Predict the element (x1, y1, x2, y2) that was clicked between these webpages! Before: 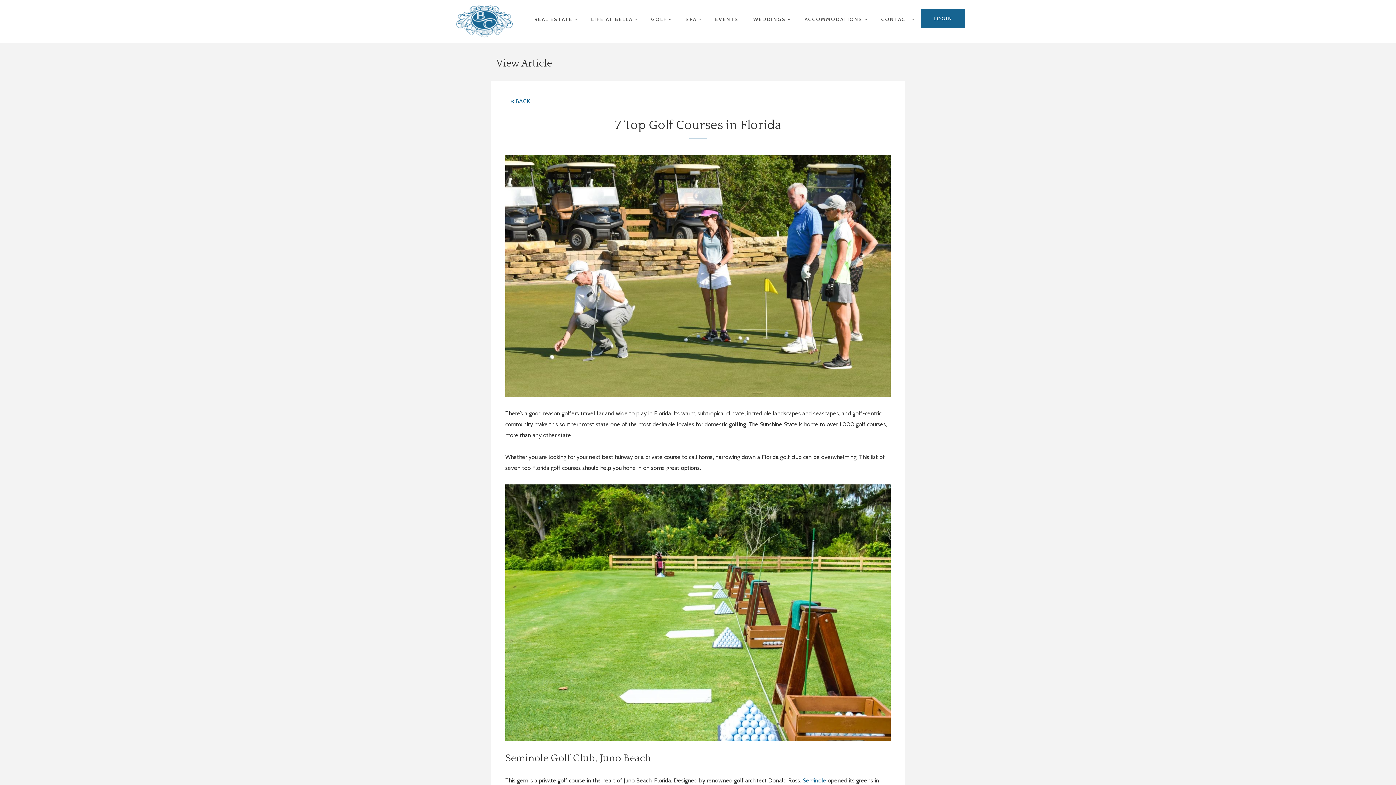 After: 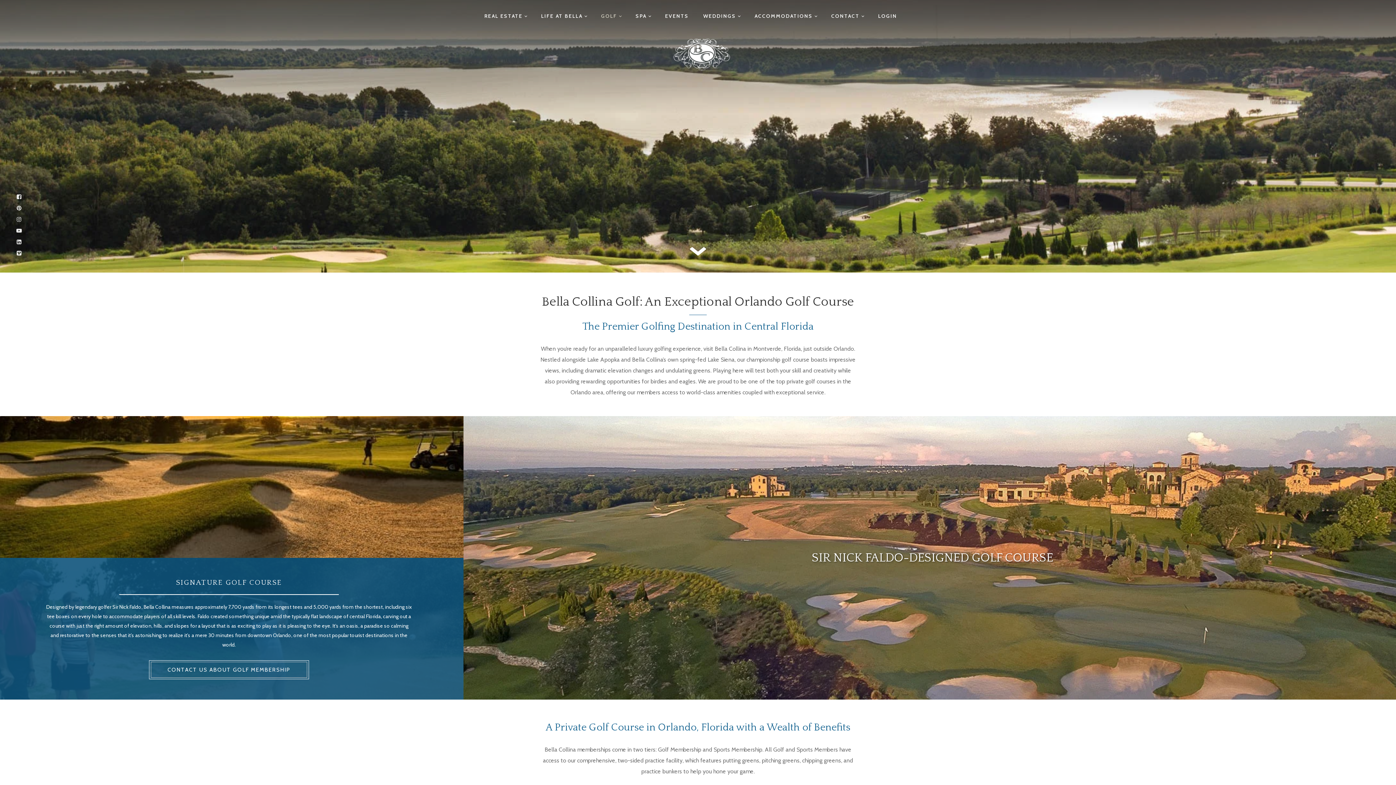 Action: label: GOLF bbox: (644, 4, 678, 28)